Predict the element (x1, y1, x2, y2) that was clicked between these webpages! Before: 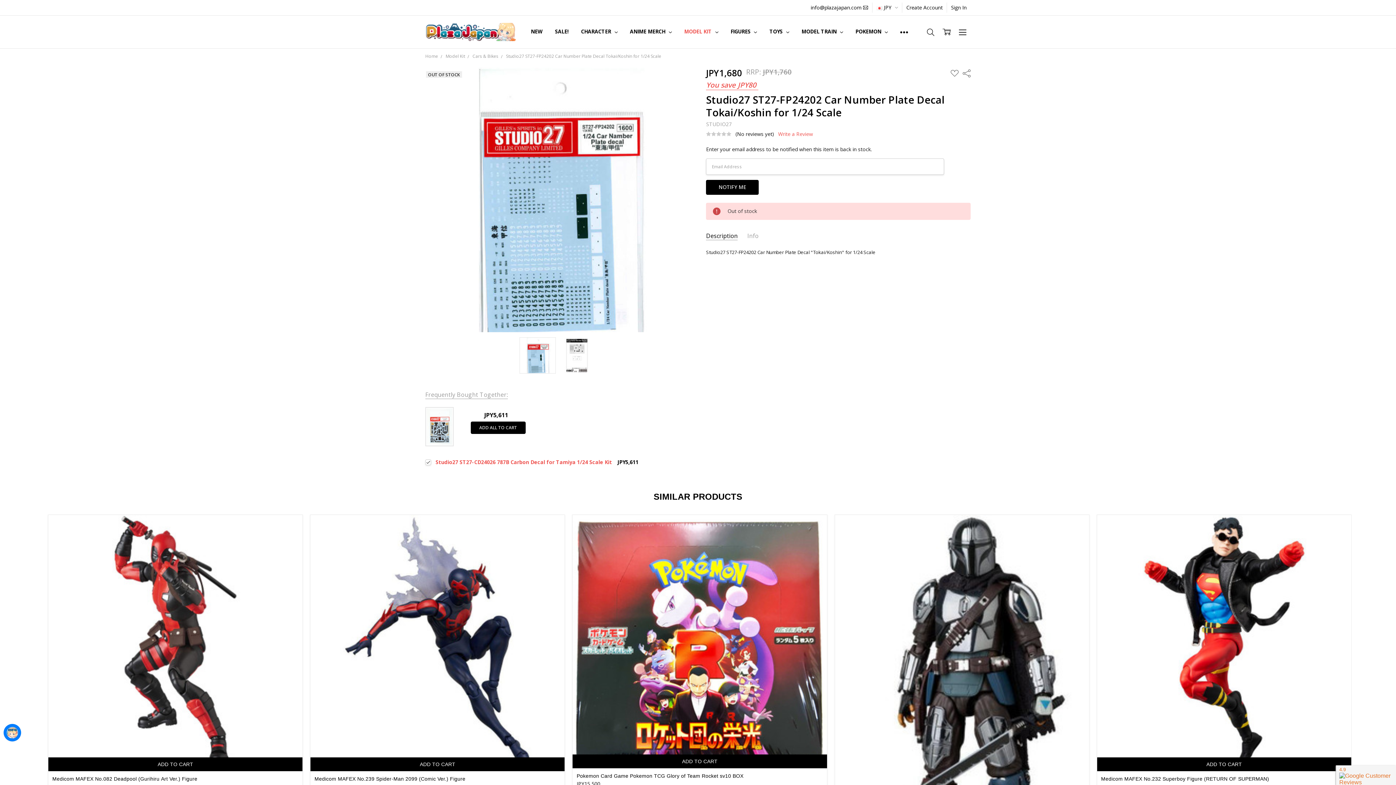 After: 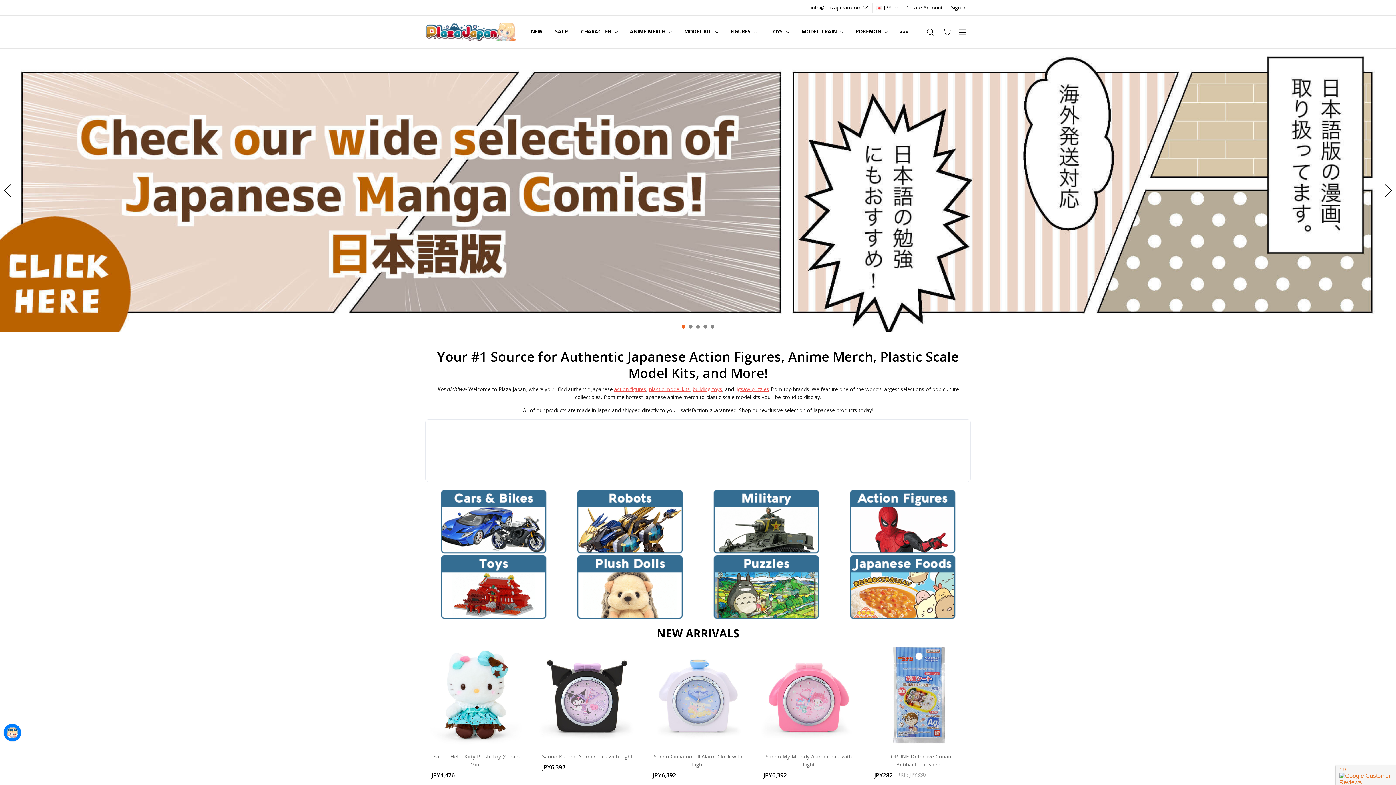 Action: bbox: (425, 22, 516, 41)